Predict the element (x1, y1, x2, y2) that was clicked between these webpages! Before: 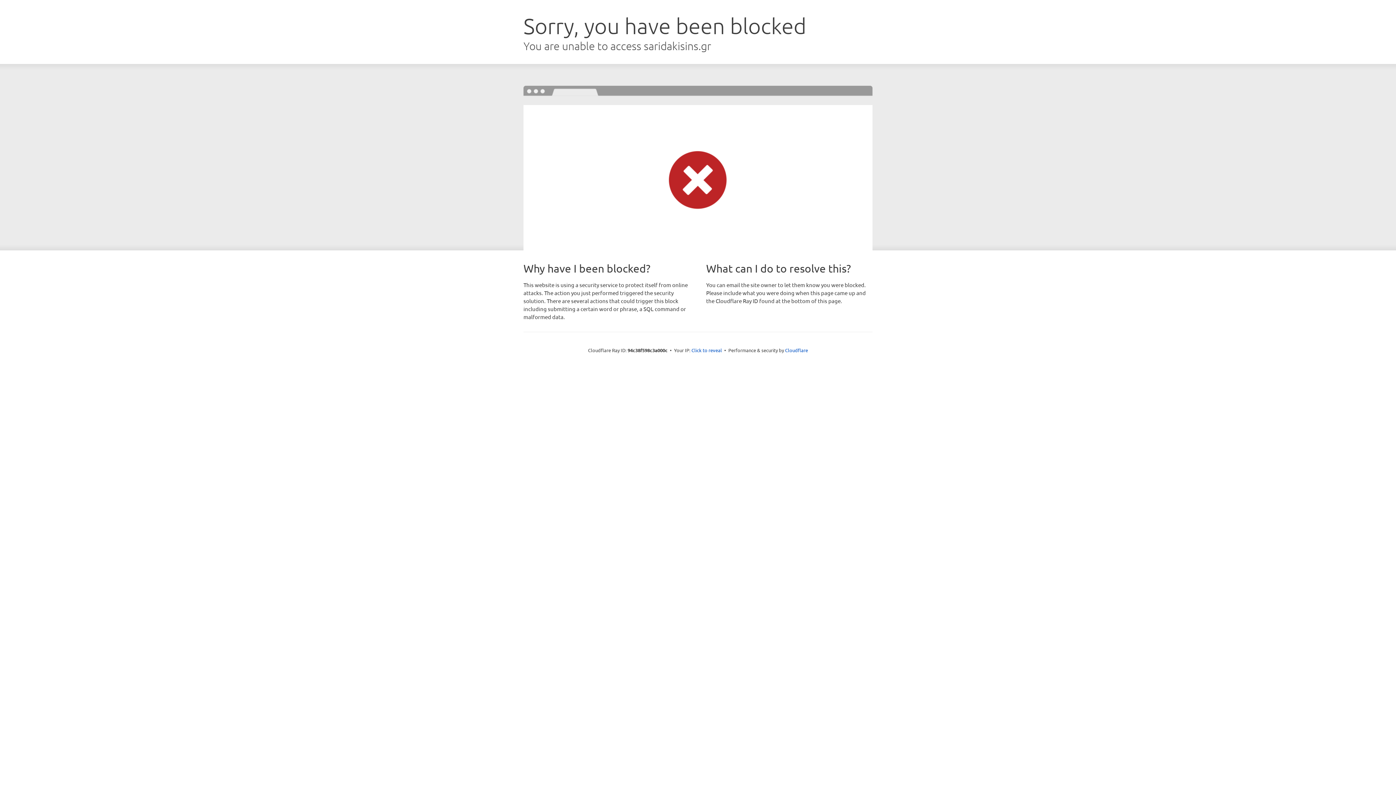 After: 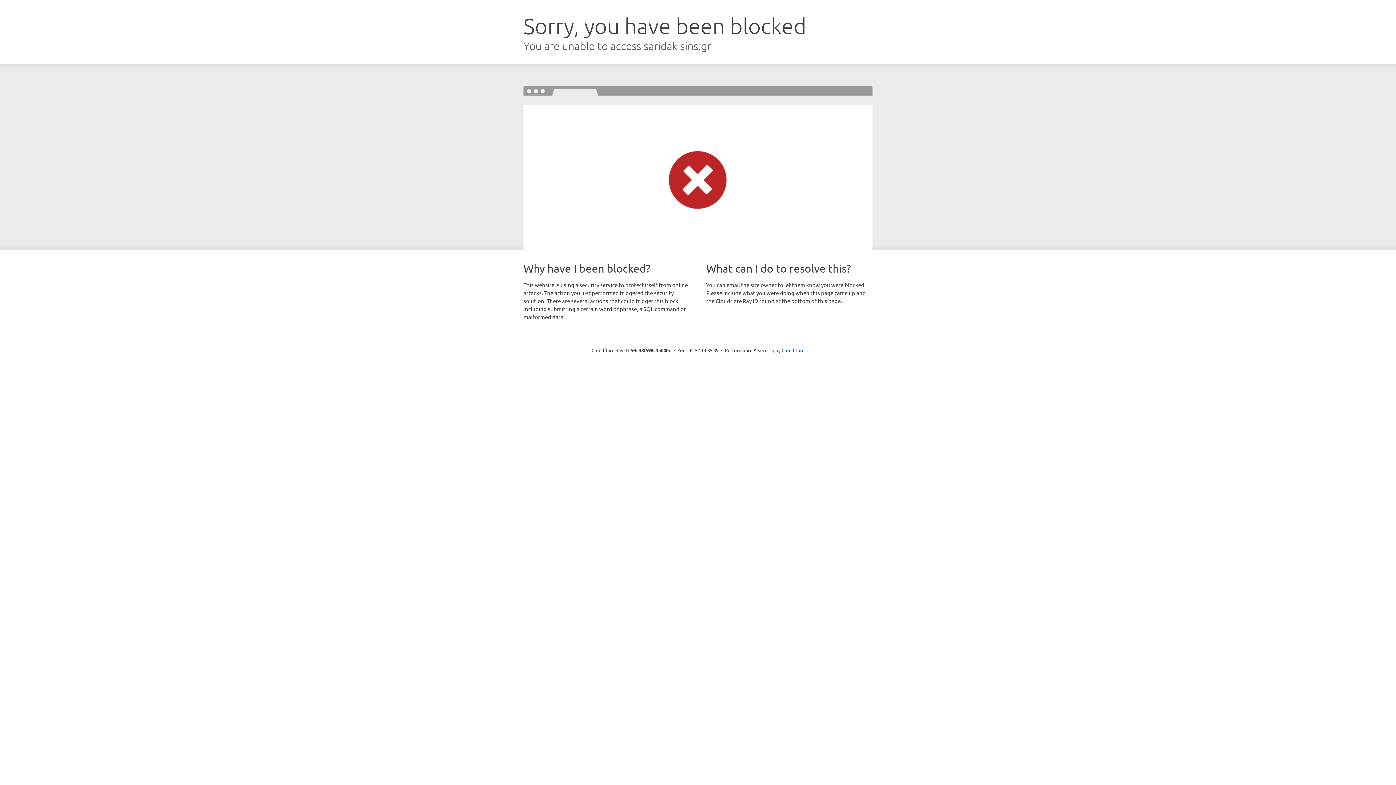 Action: label: Click to reveal bbox: (691, 346, 722, 353)